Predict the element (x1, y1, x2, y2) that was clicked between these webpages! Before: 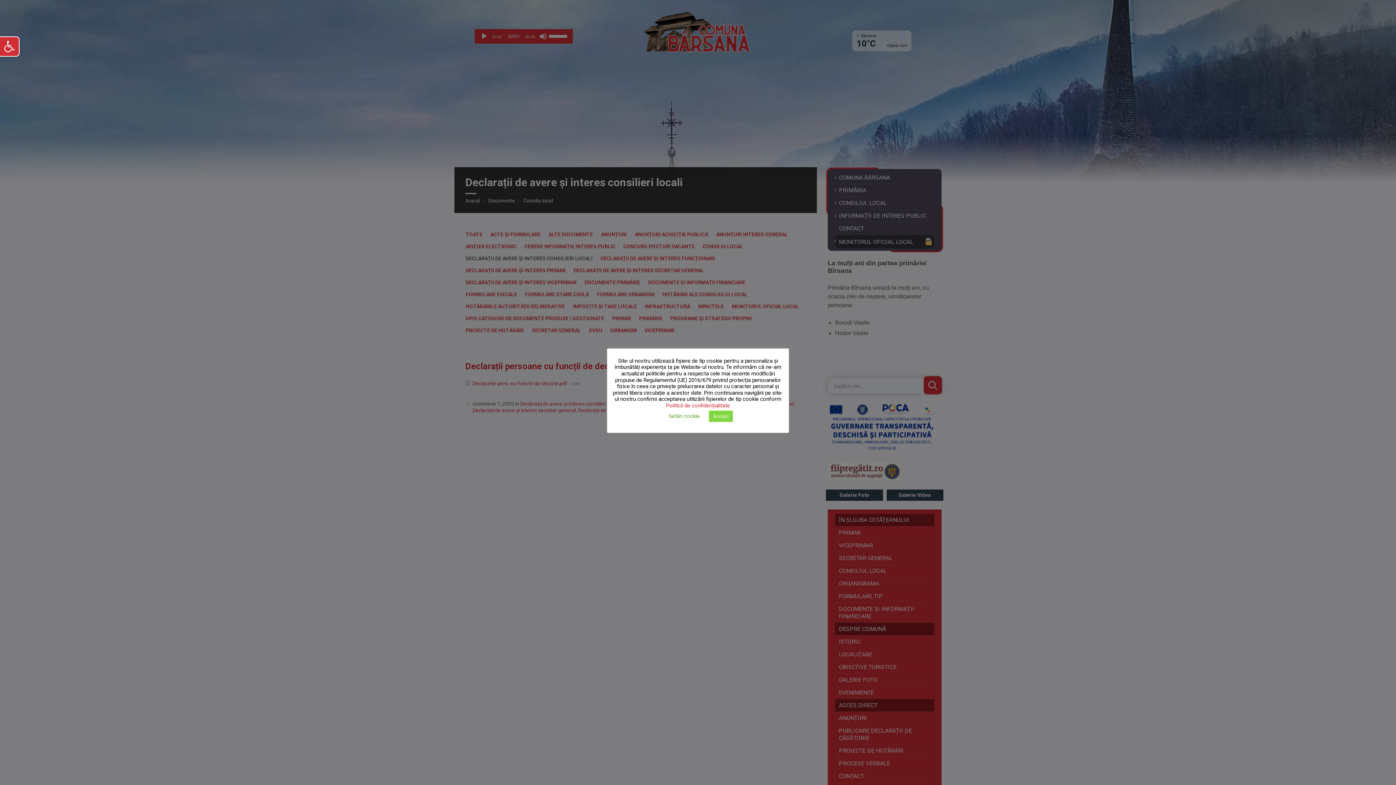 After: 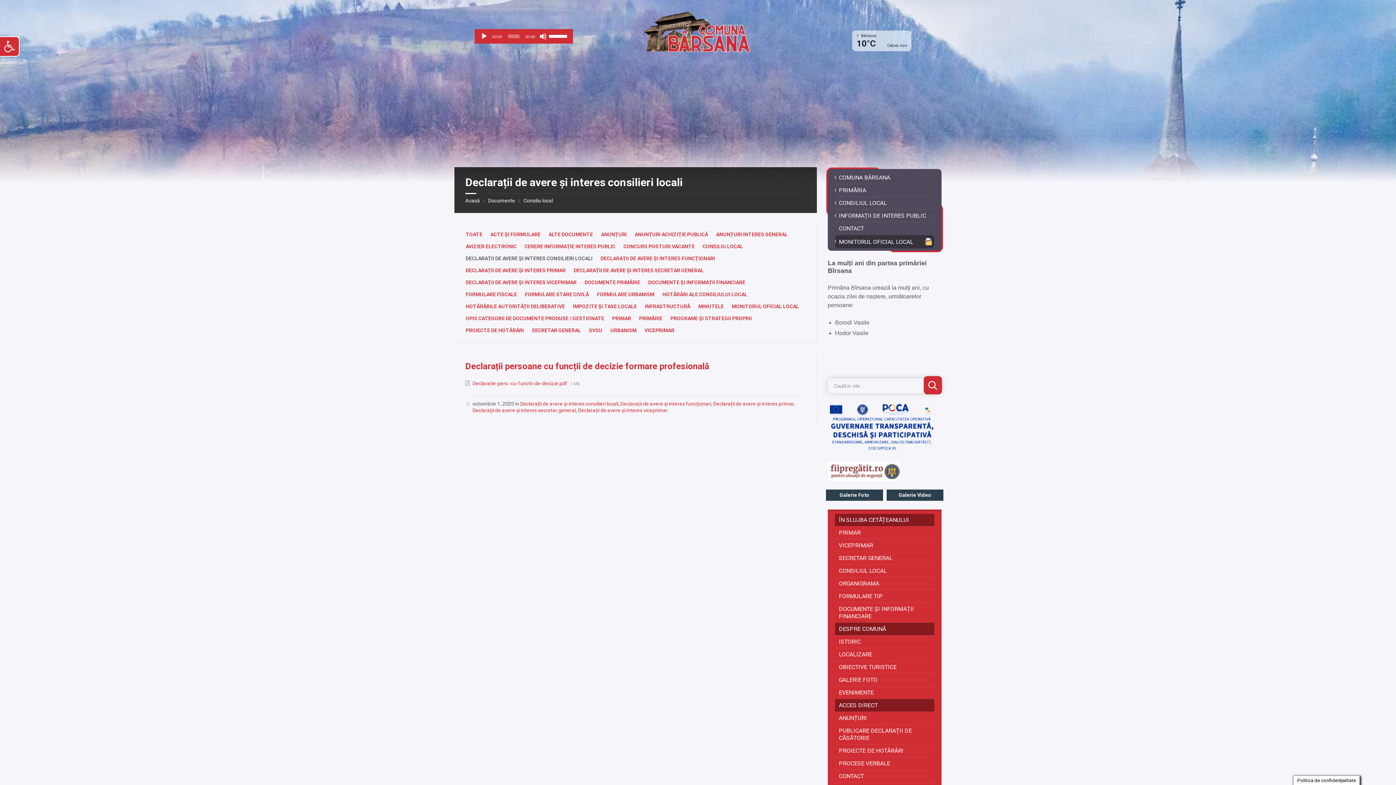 Action: bbox: (709, 410, 733, 422) label: Accept